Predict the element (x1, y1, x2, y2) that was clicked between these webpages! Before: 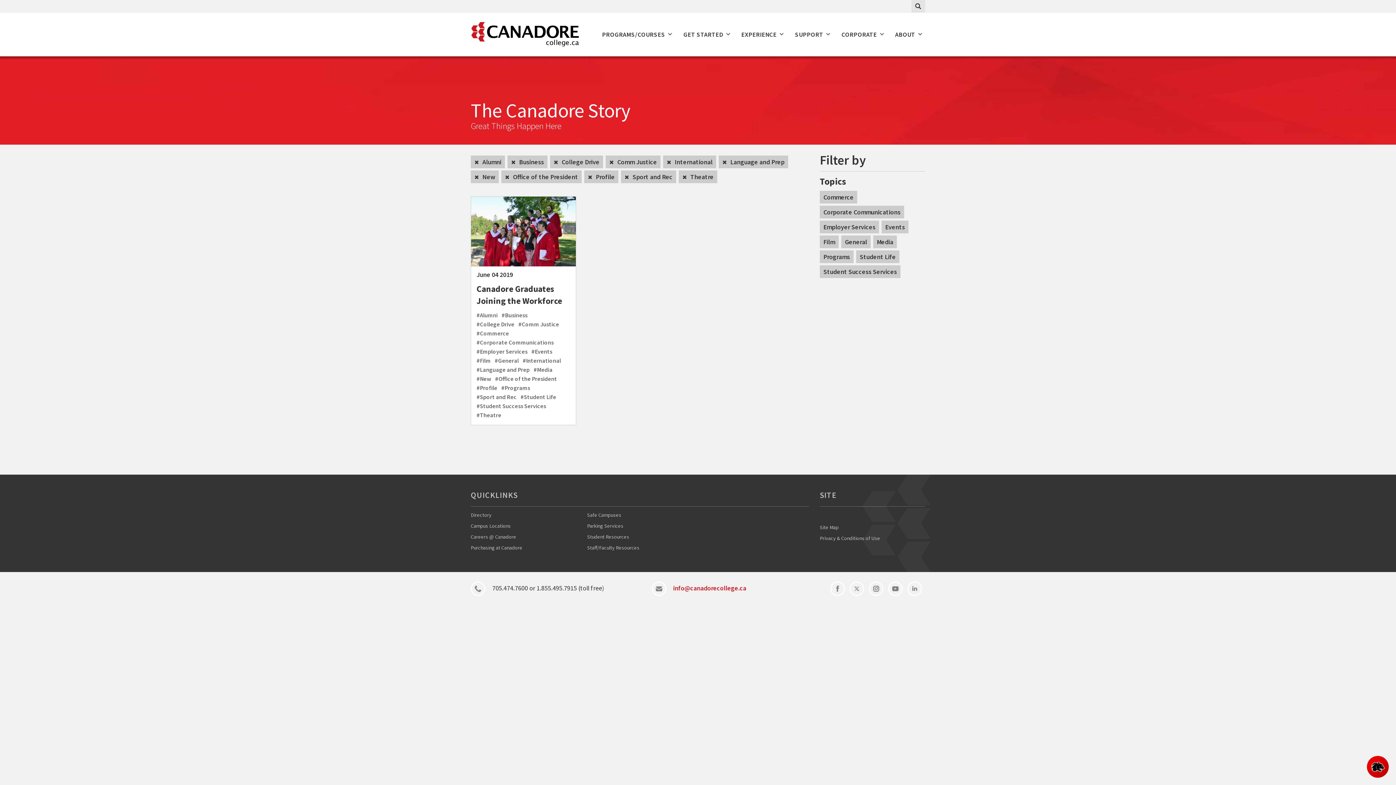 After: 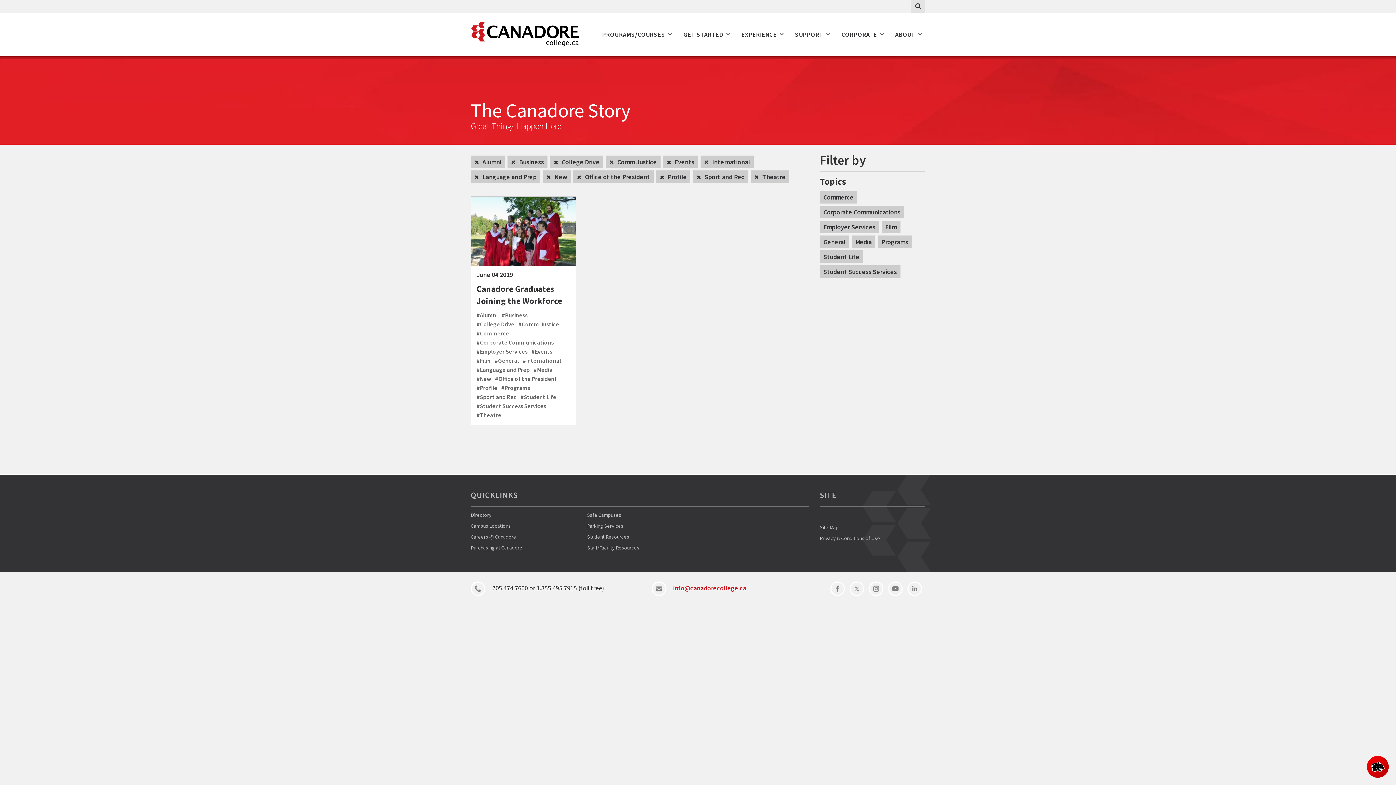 Action: label: Events bbox: (881, 220, 908, 233)